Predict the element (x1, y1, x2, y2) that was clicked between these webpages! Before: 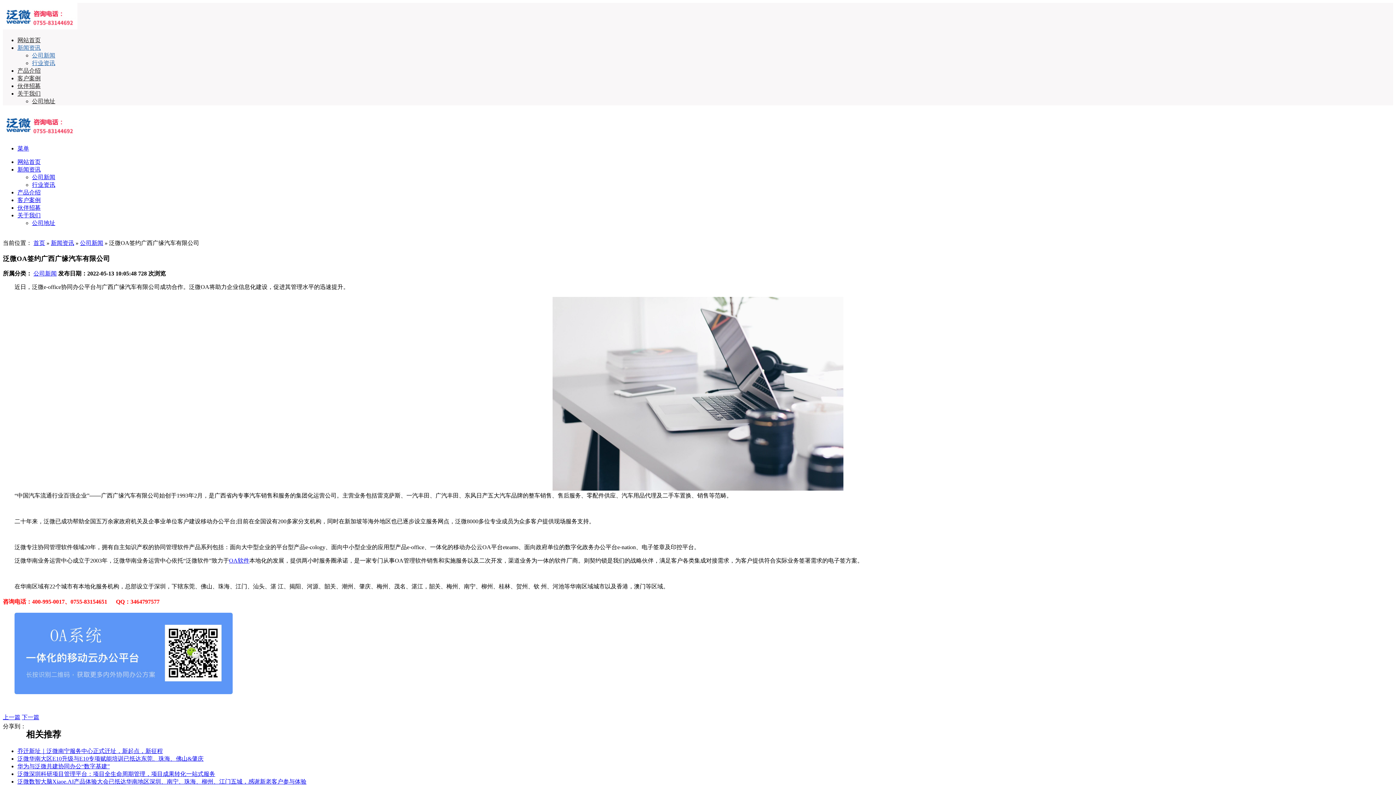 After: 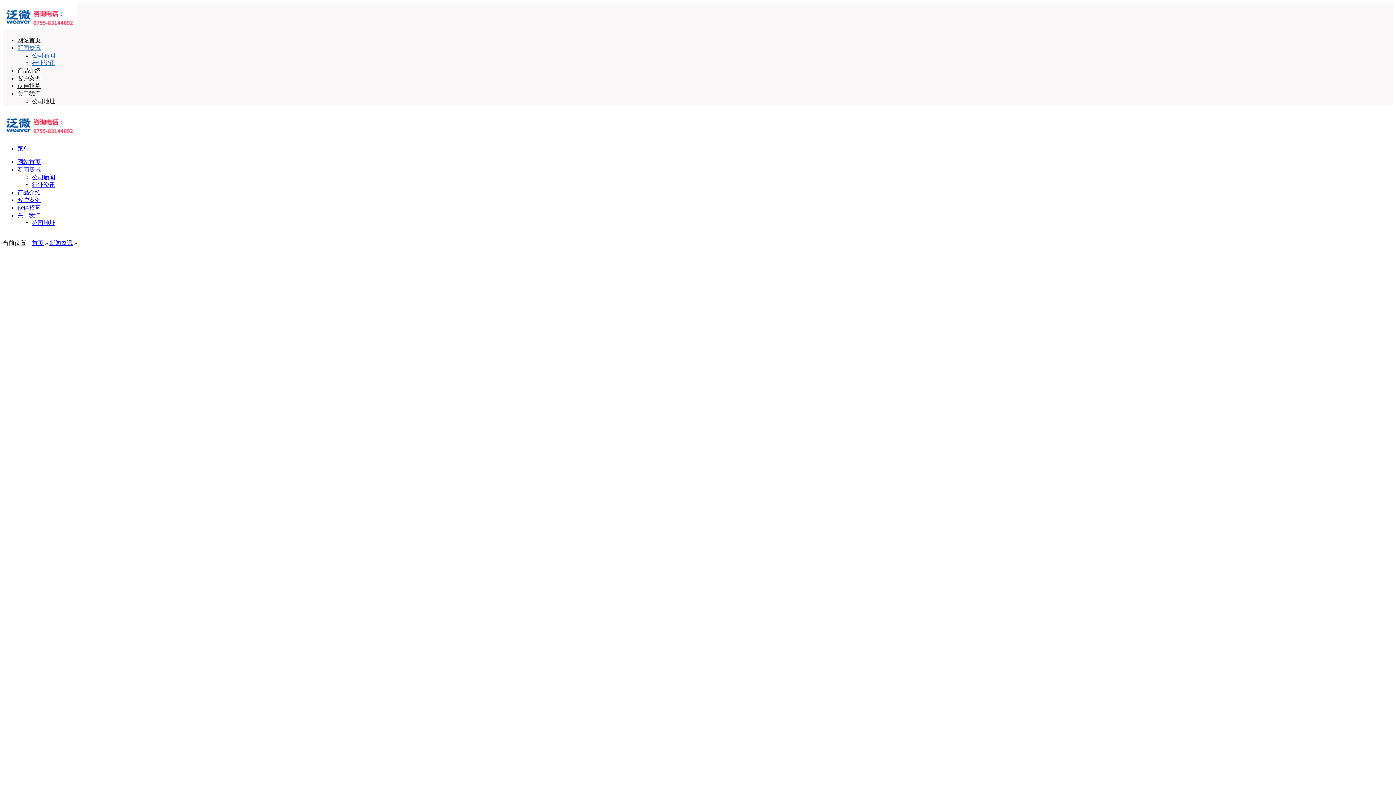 Action: bbox: (50, 240, 74, 246) label: 新闻资讯